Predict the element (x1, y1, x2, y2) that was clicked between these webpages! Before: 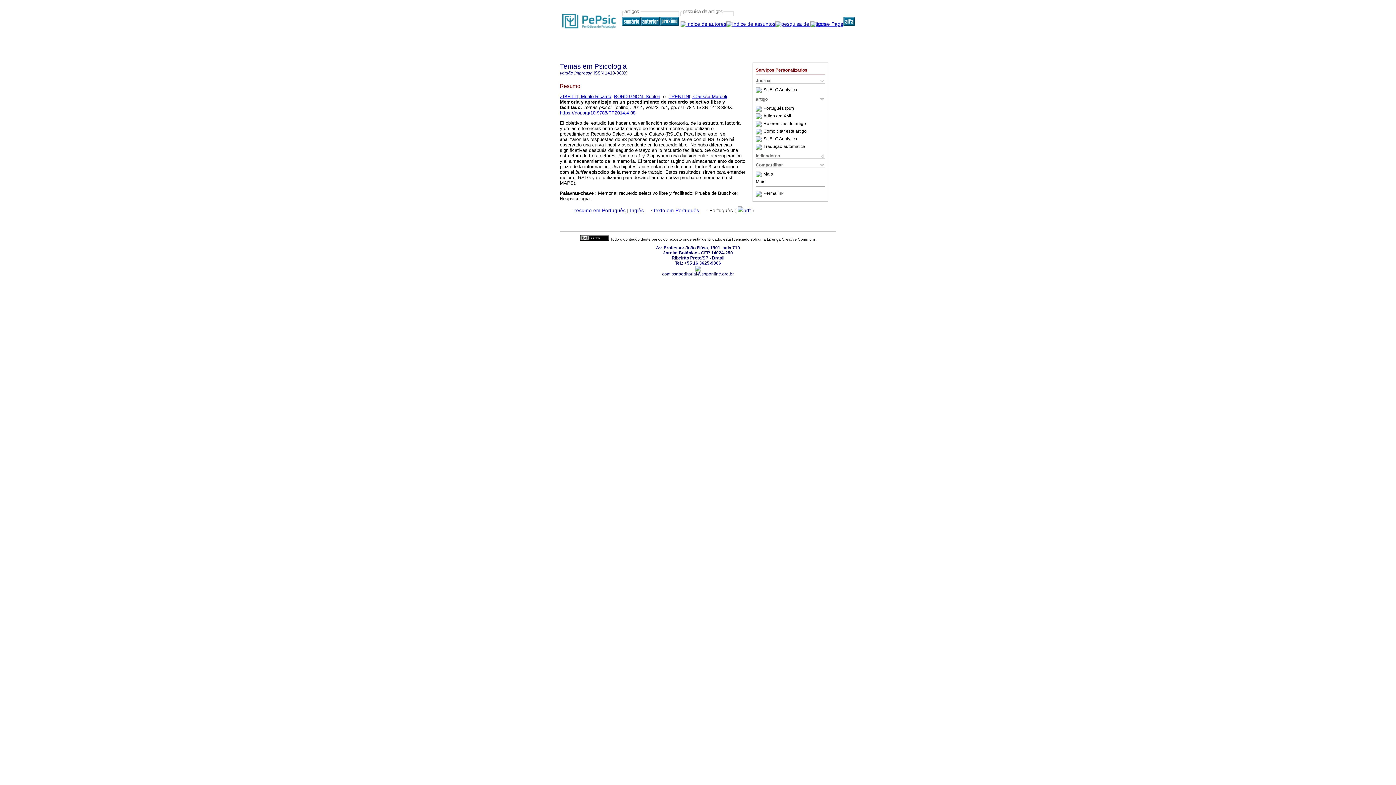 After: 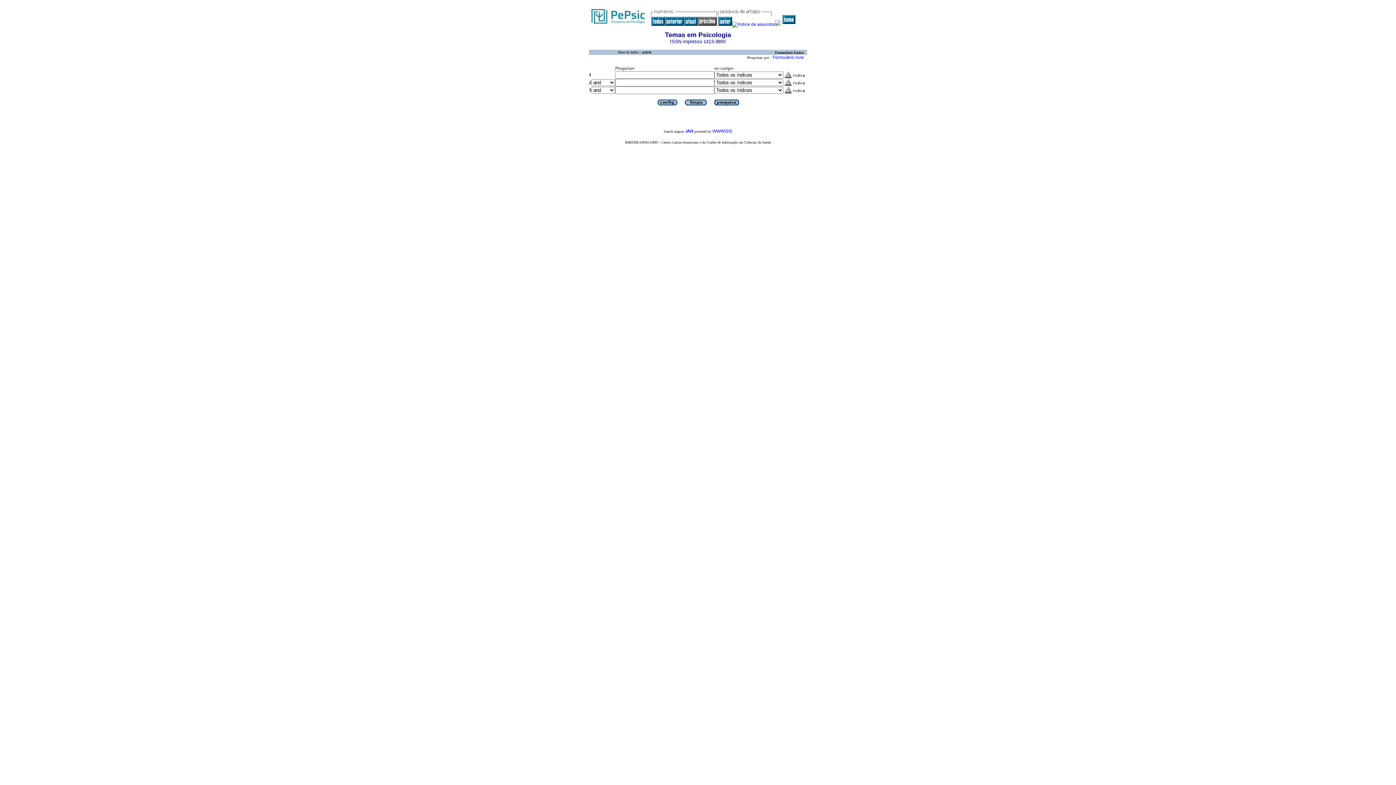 Action: bbox: (775, 21, 826, 26)